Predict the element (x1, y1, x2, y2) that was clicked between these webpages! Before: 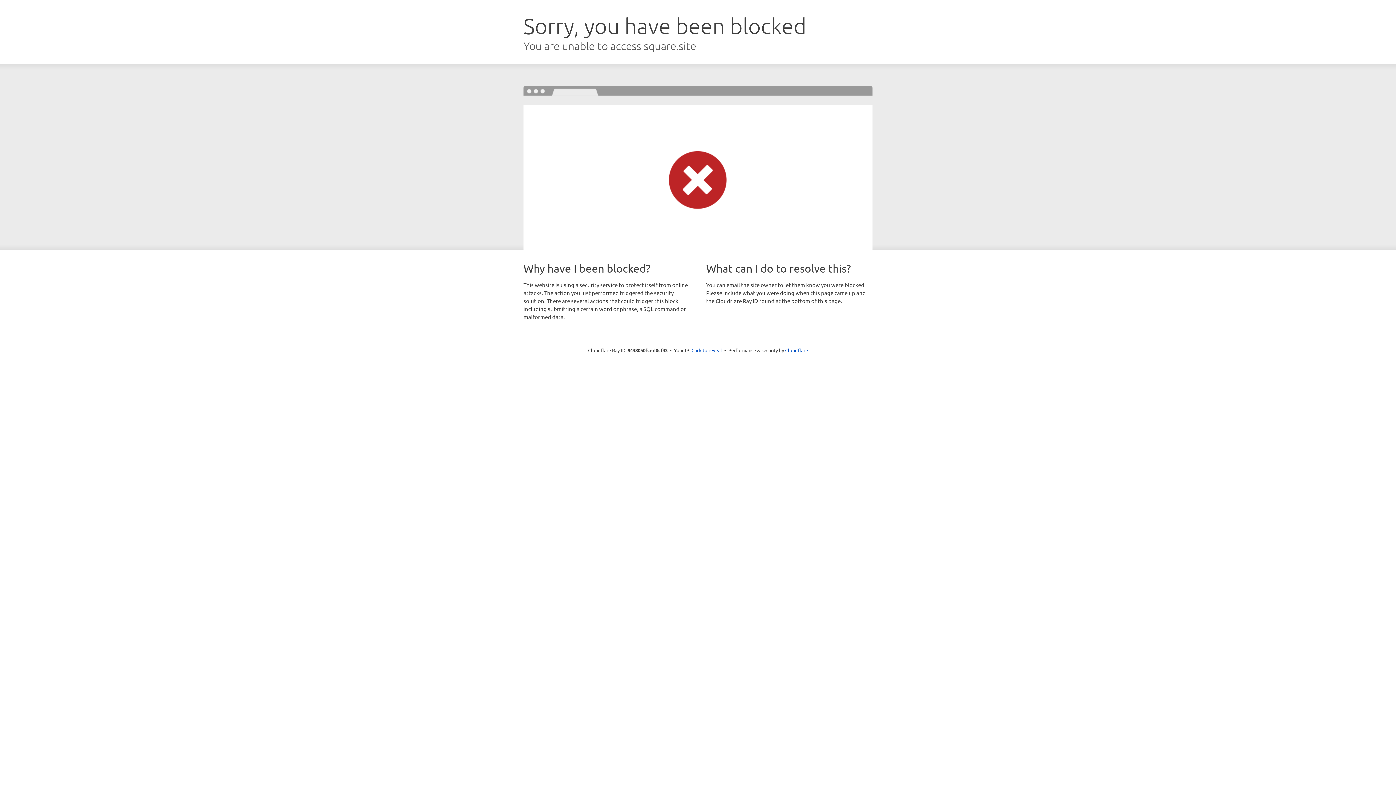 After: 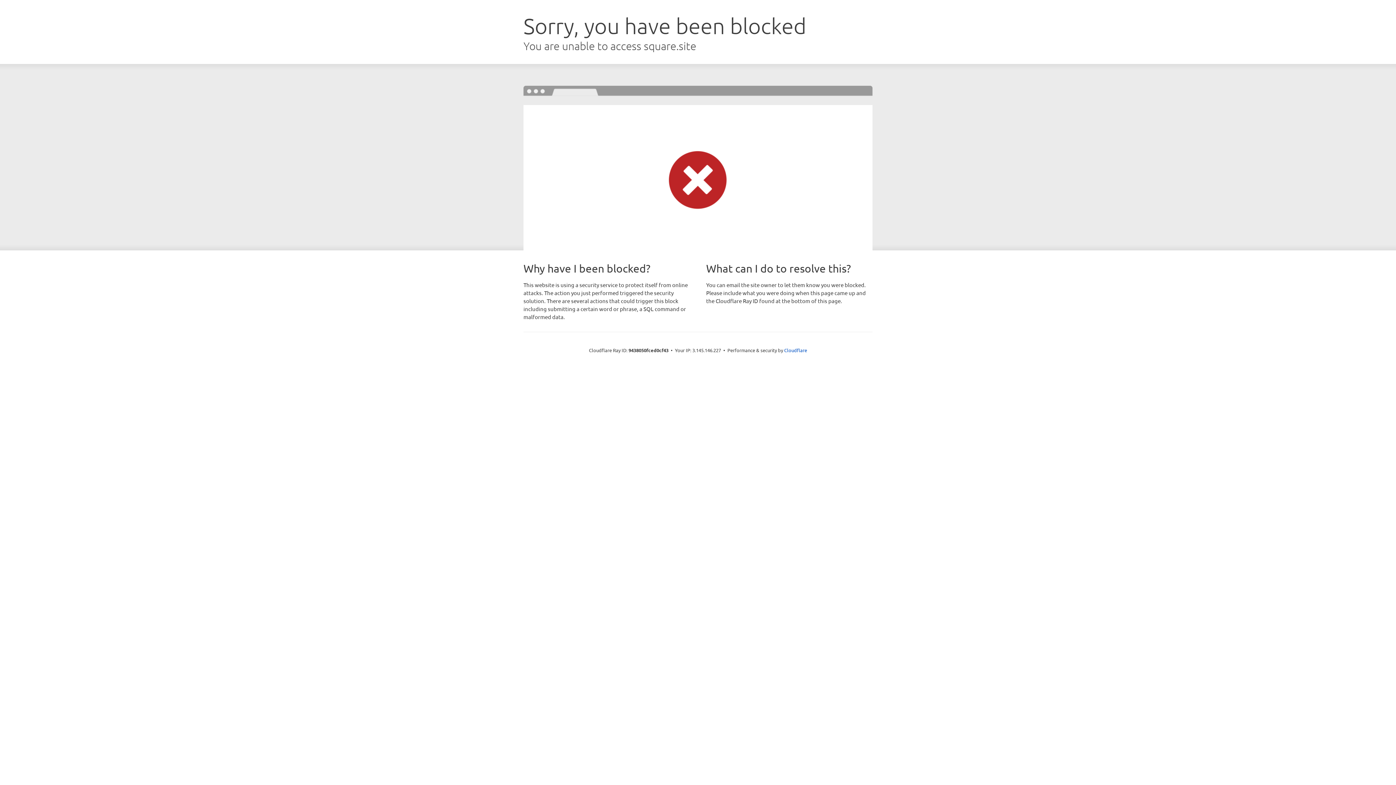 Action: bbox: (691, 346, 722, 353) label: Click to reveal